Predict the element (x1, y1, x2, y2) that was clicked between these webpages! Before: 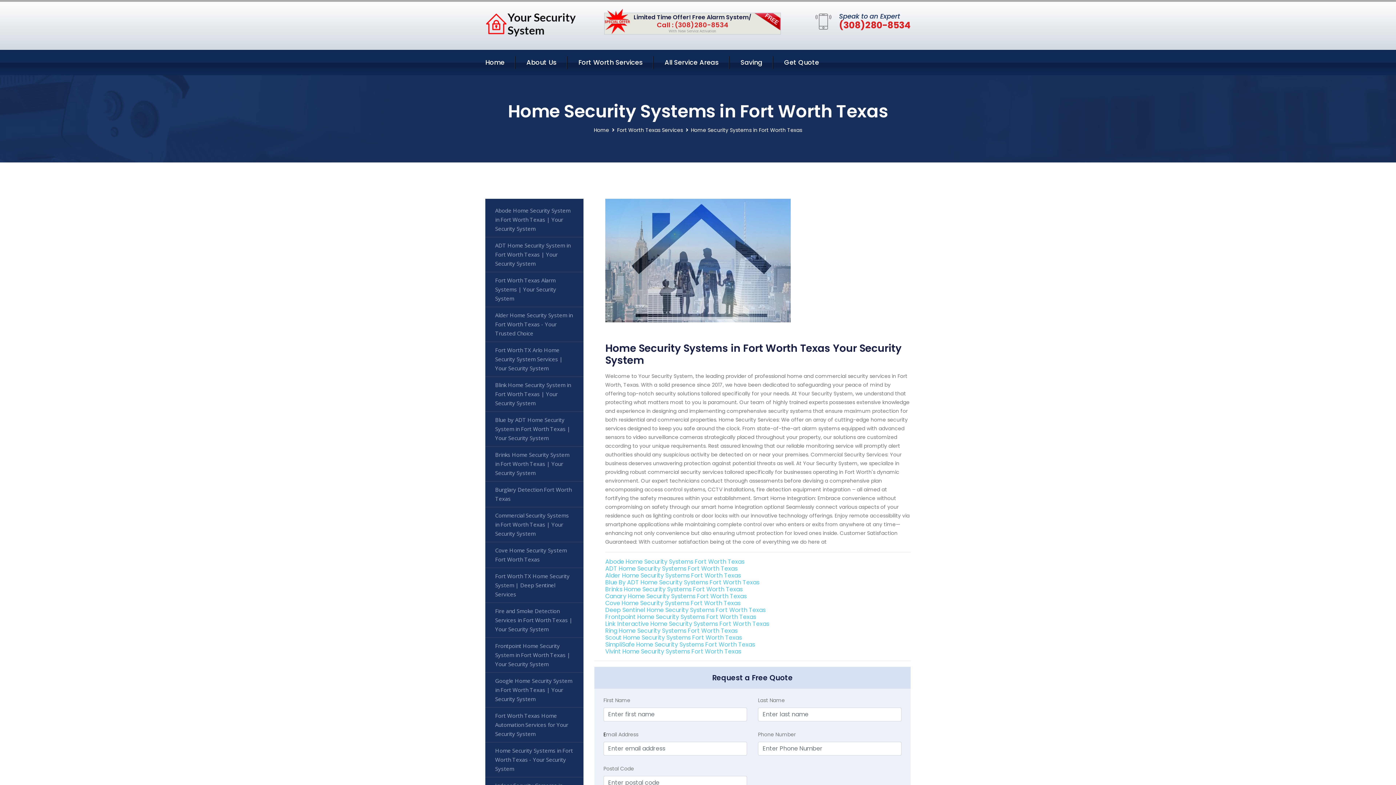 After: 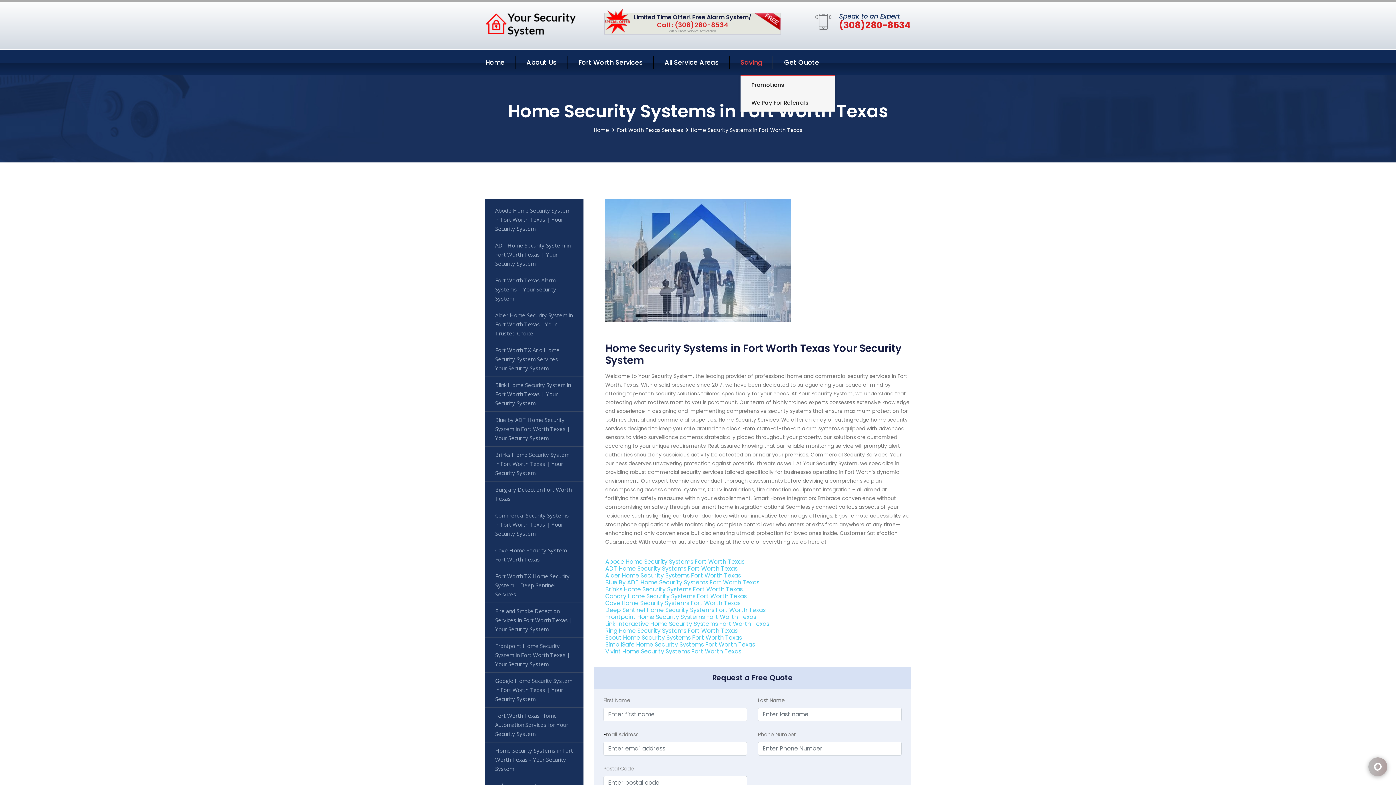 Action: label: Saving bbox: (740, 57, 762, 68)